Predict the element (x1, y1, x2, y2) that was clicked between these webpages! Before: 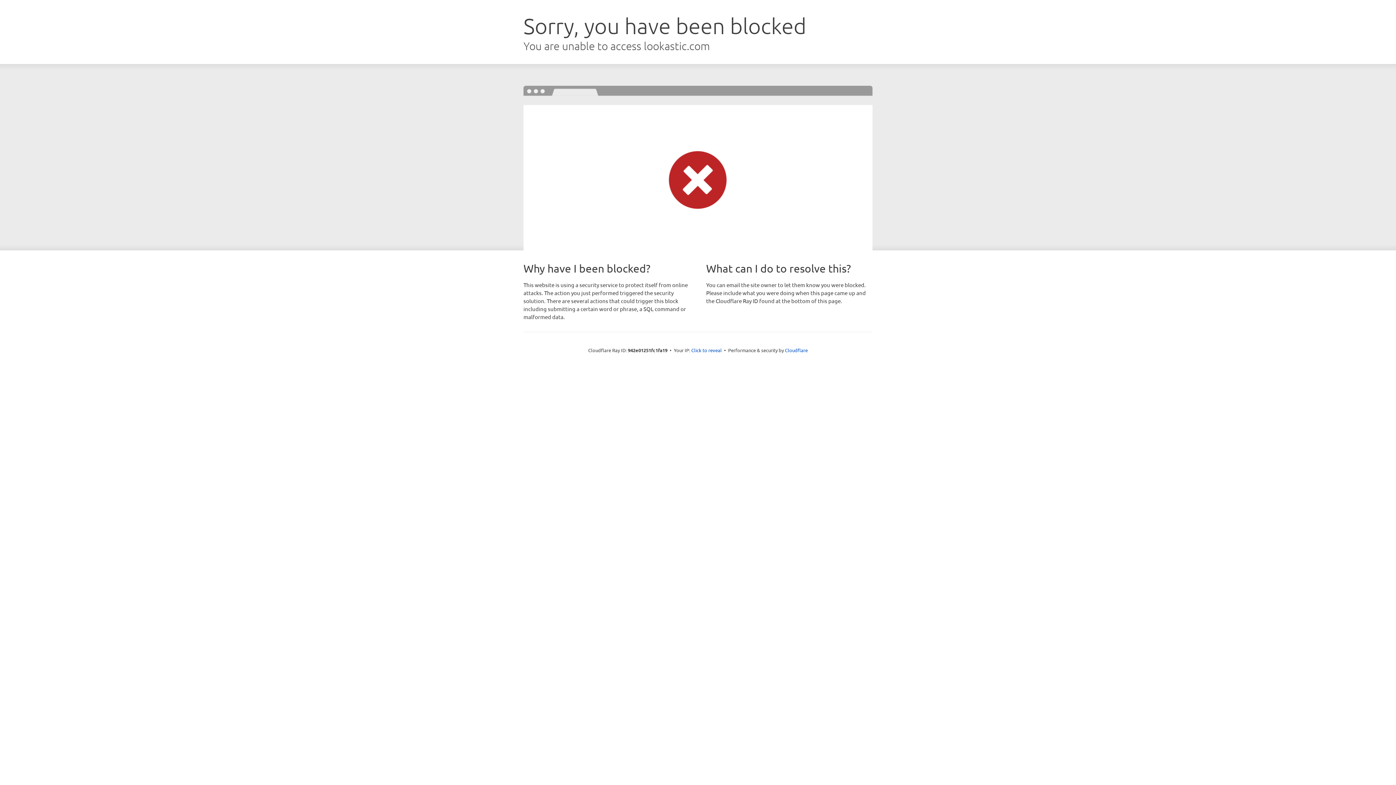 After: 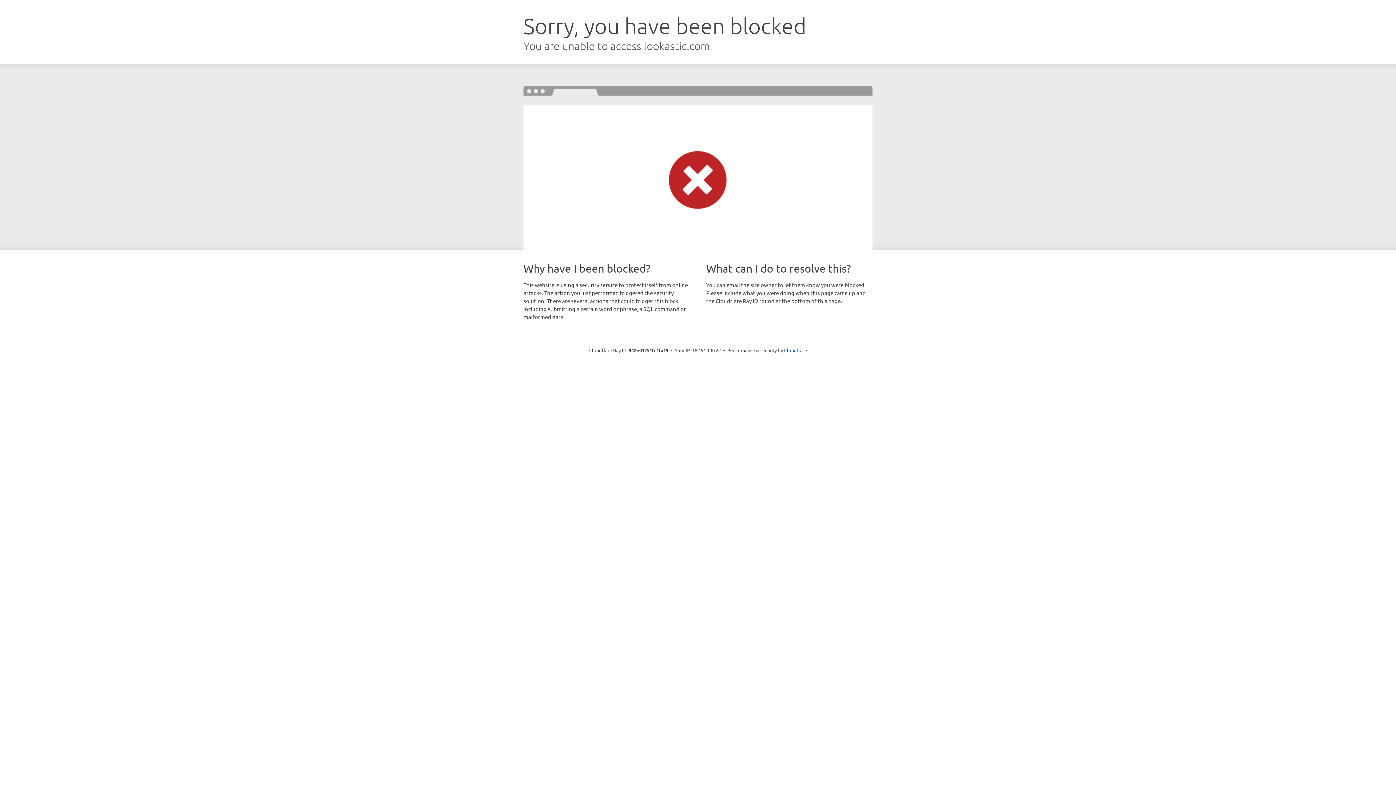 Action: bbox: (691, 346, 722, 353) label: Click to reveal